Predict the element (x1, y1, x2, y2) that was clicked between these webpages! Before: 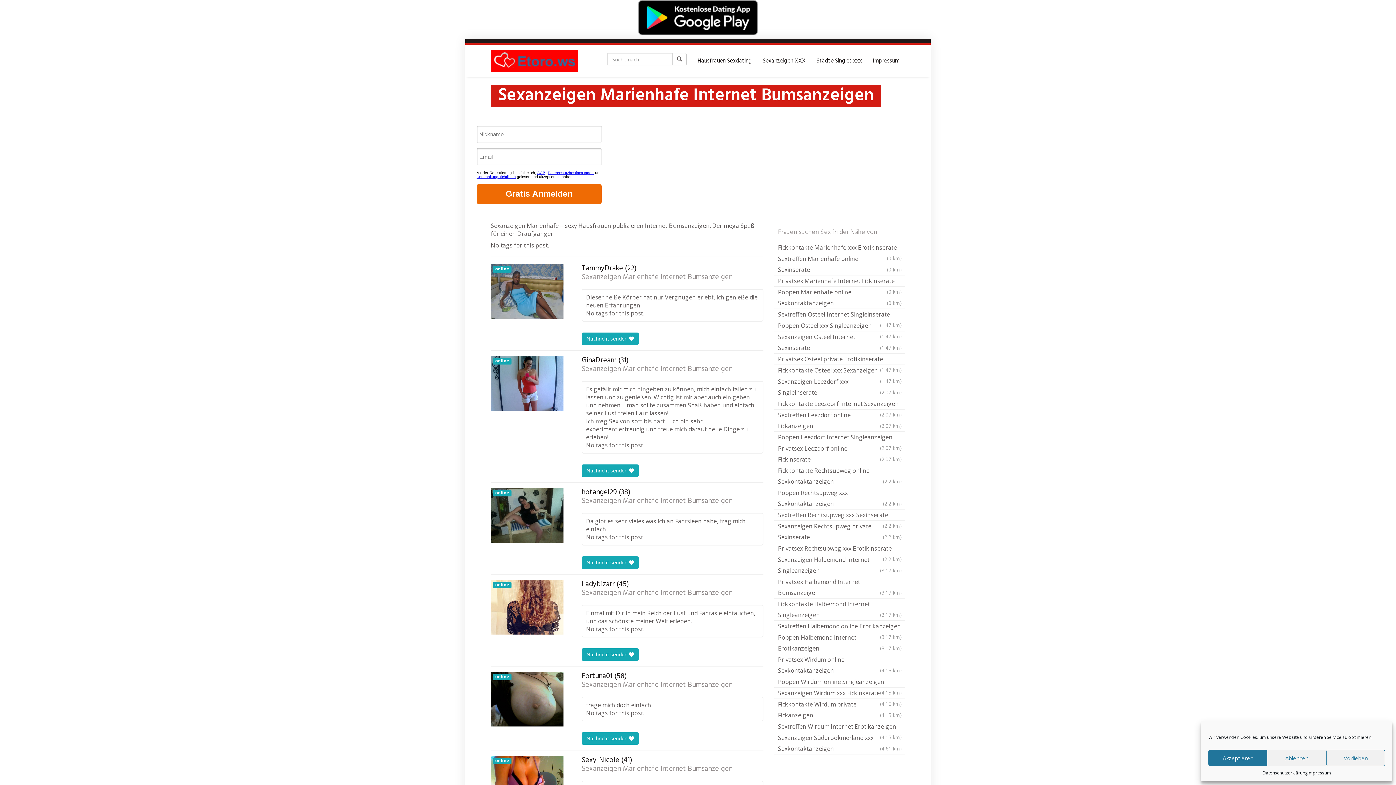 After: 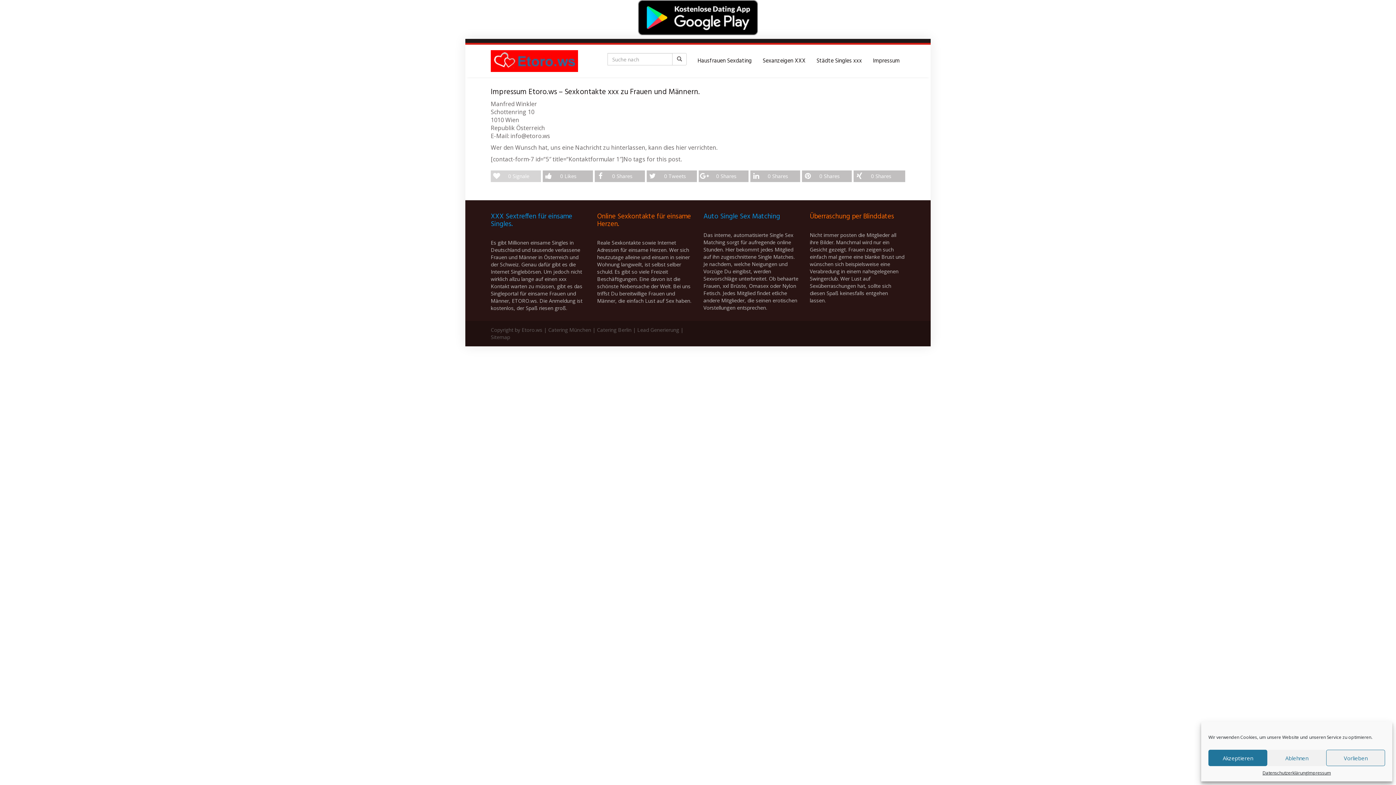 Action: label: Impressum bbox: (1307, 770, 1331, 776)